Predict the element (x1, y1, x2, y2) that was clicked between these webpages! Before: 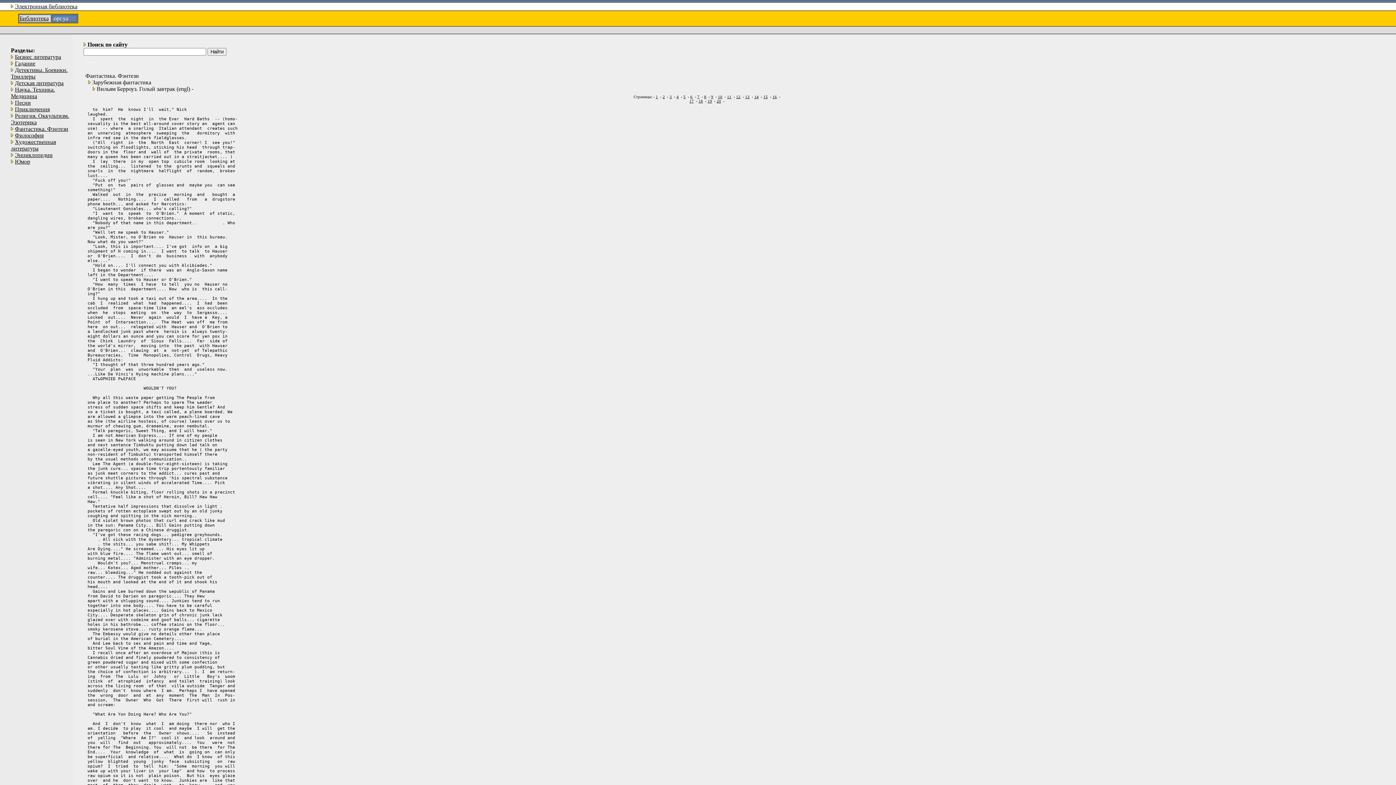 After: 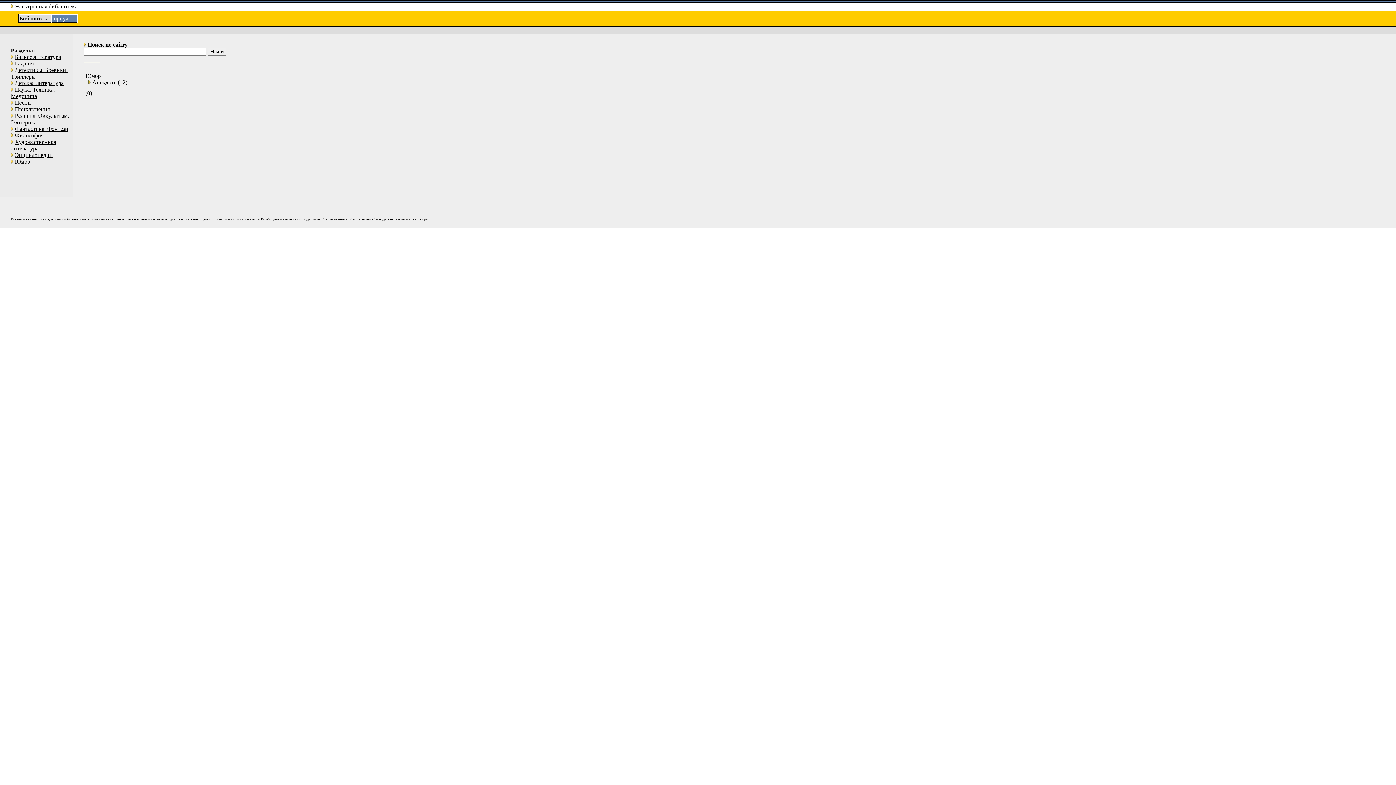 Action: label: Юмор bbox: (14, 158, 30, 164)